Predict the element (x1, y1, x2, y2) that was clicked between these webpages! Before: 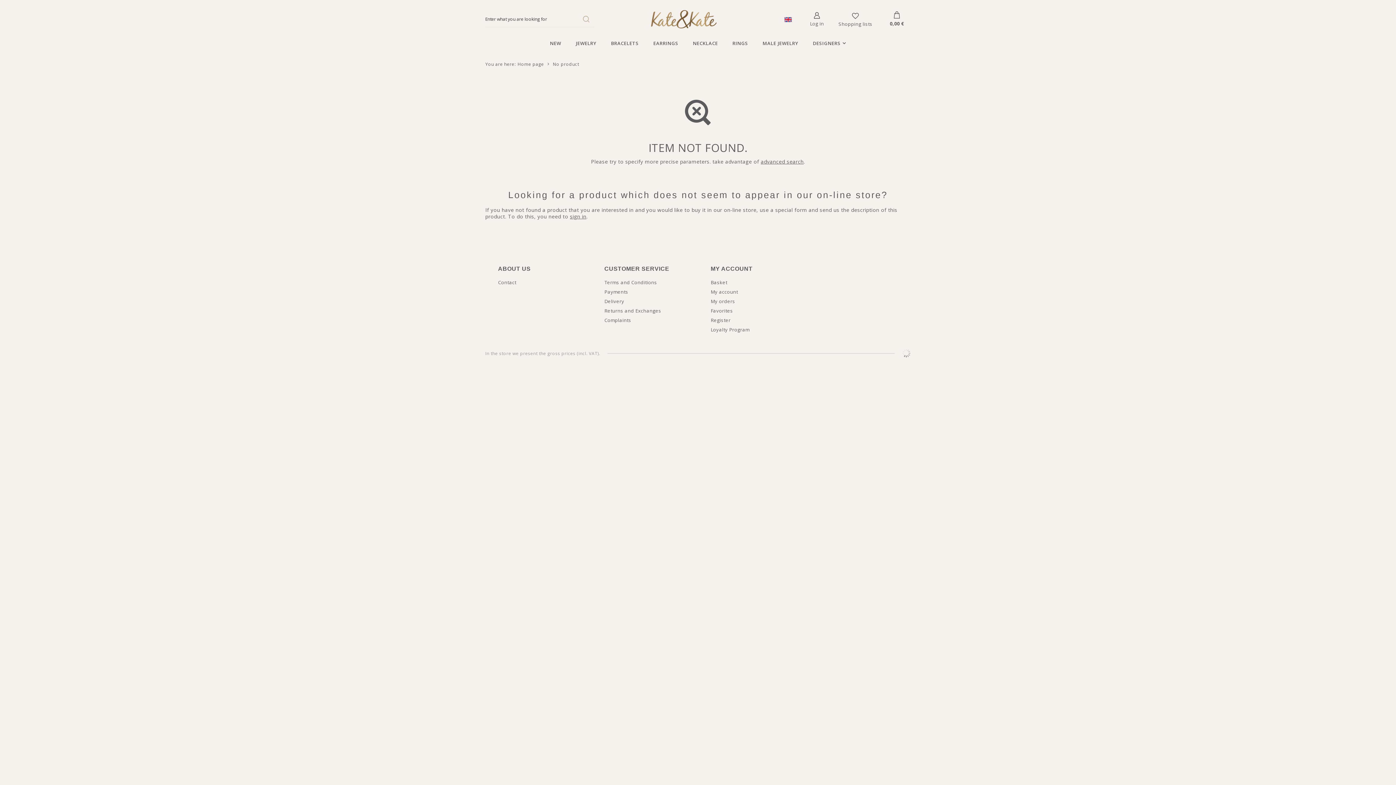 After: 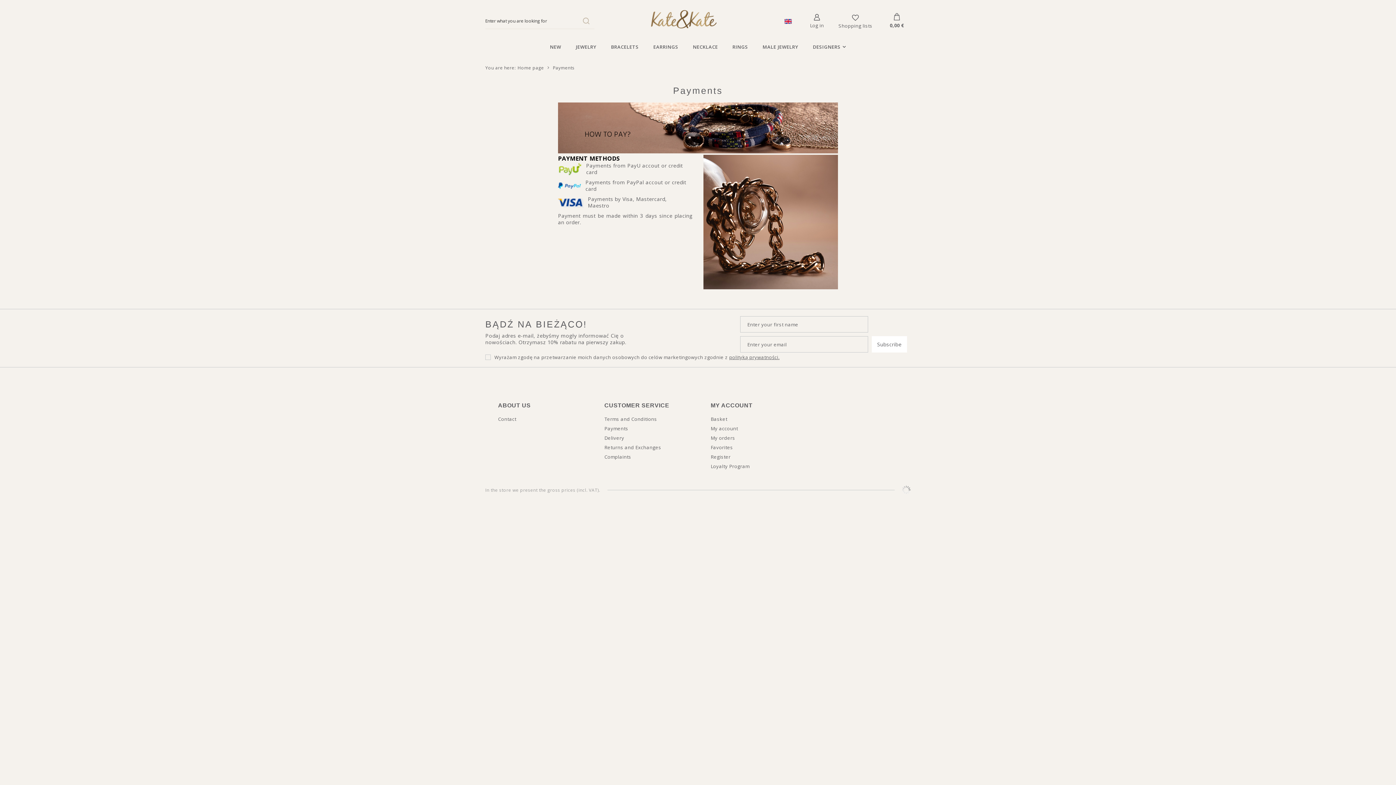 Action: bbox: (604, 289, 680, 294) label: Payments